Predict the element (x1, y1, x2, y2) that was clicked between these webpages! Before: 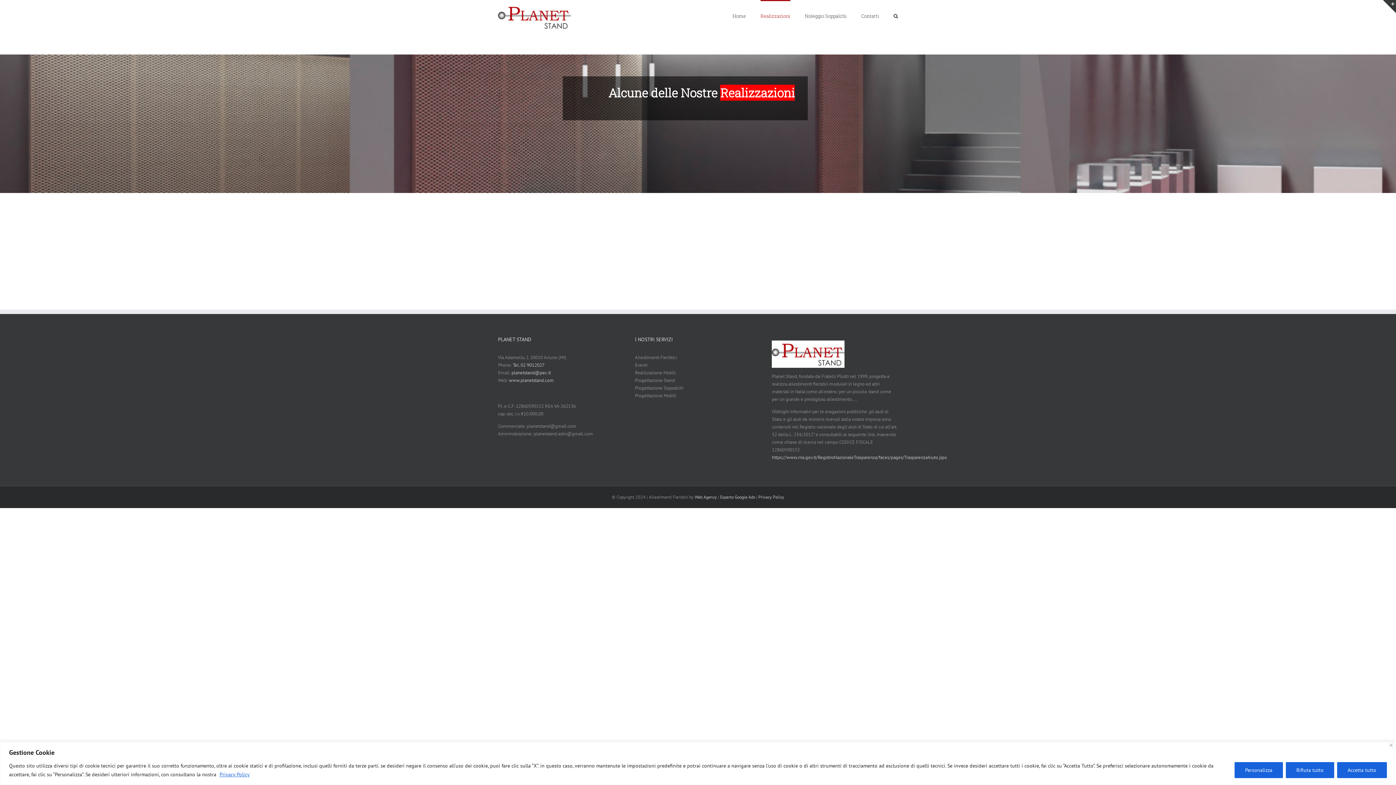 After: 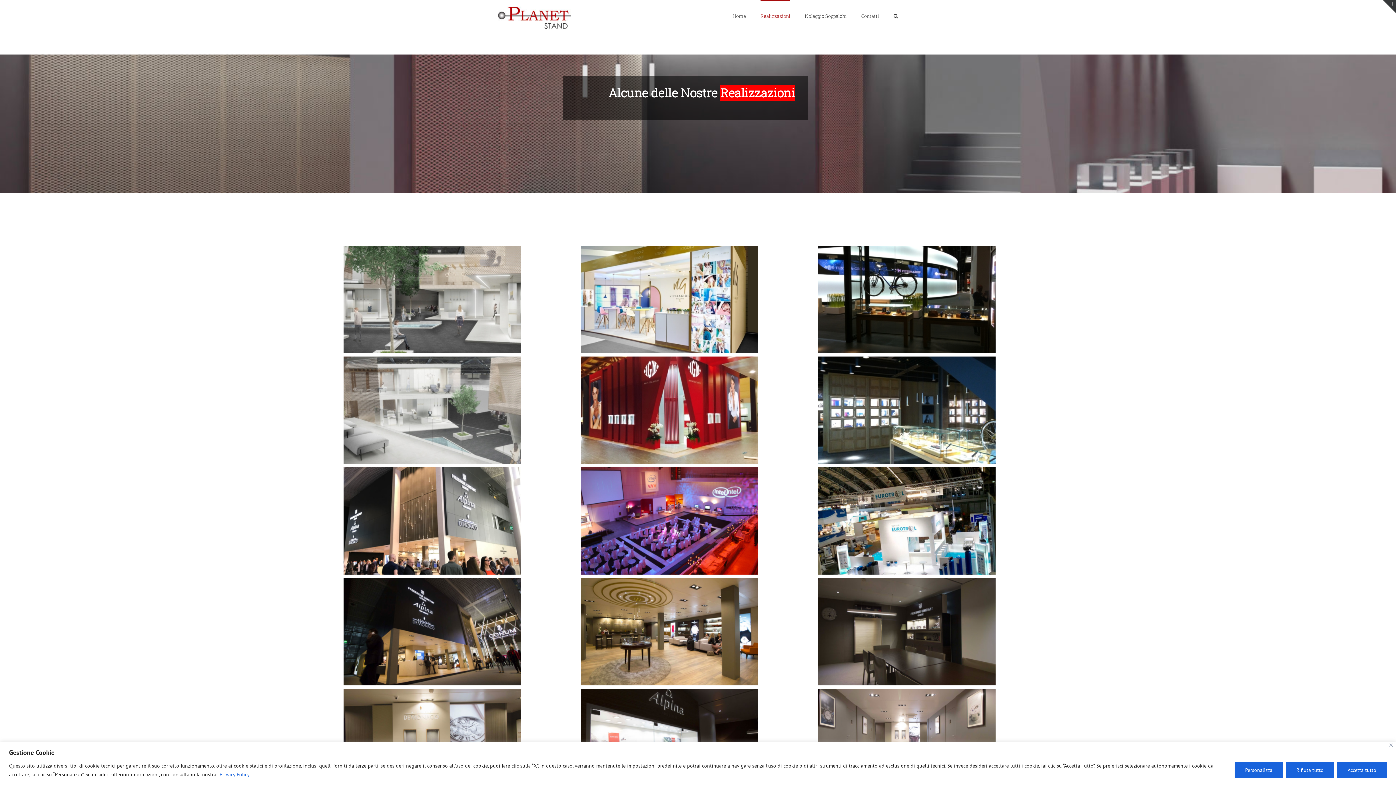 Action: label: Realizzazioni bbox: (760, 0, 790, 31)